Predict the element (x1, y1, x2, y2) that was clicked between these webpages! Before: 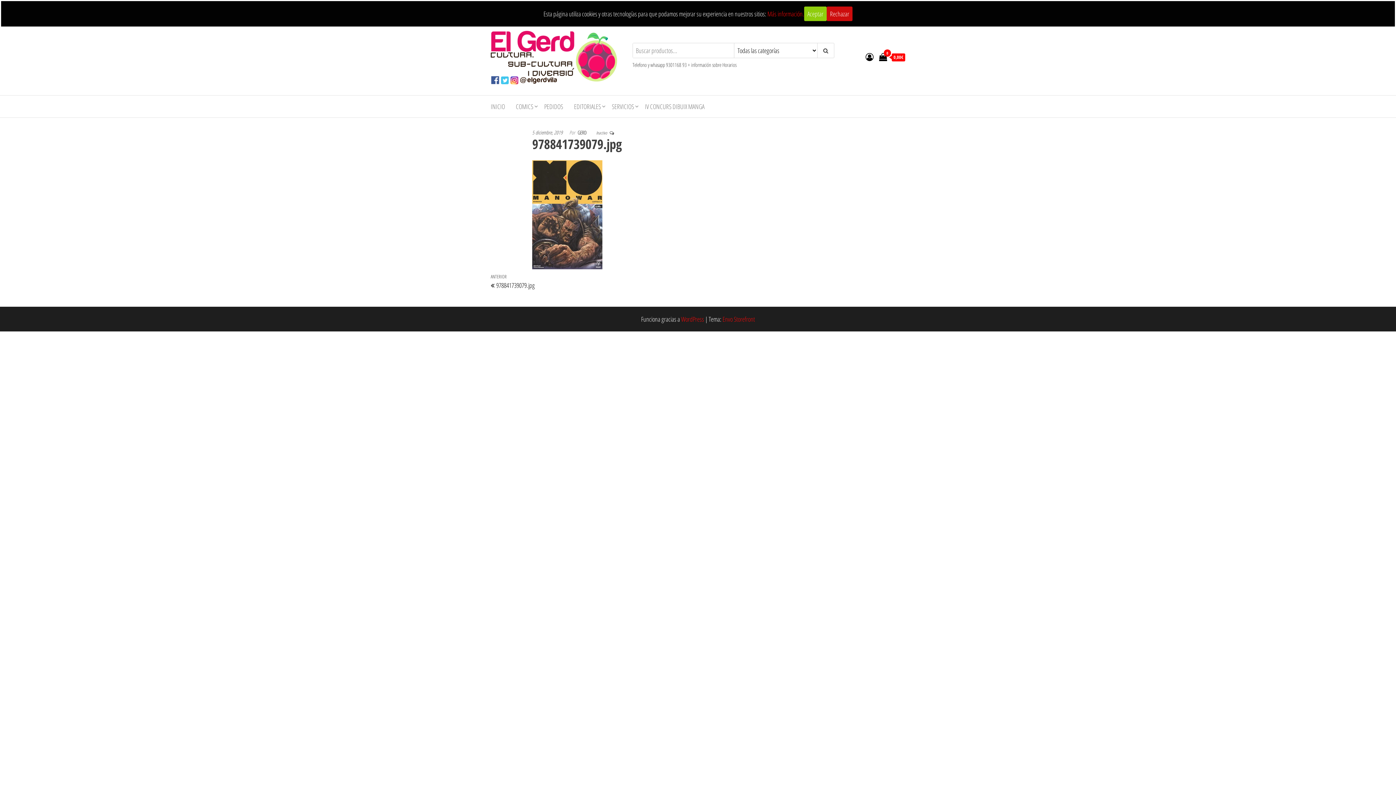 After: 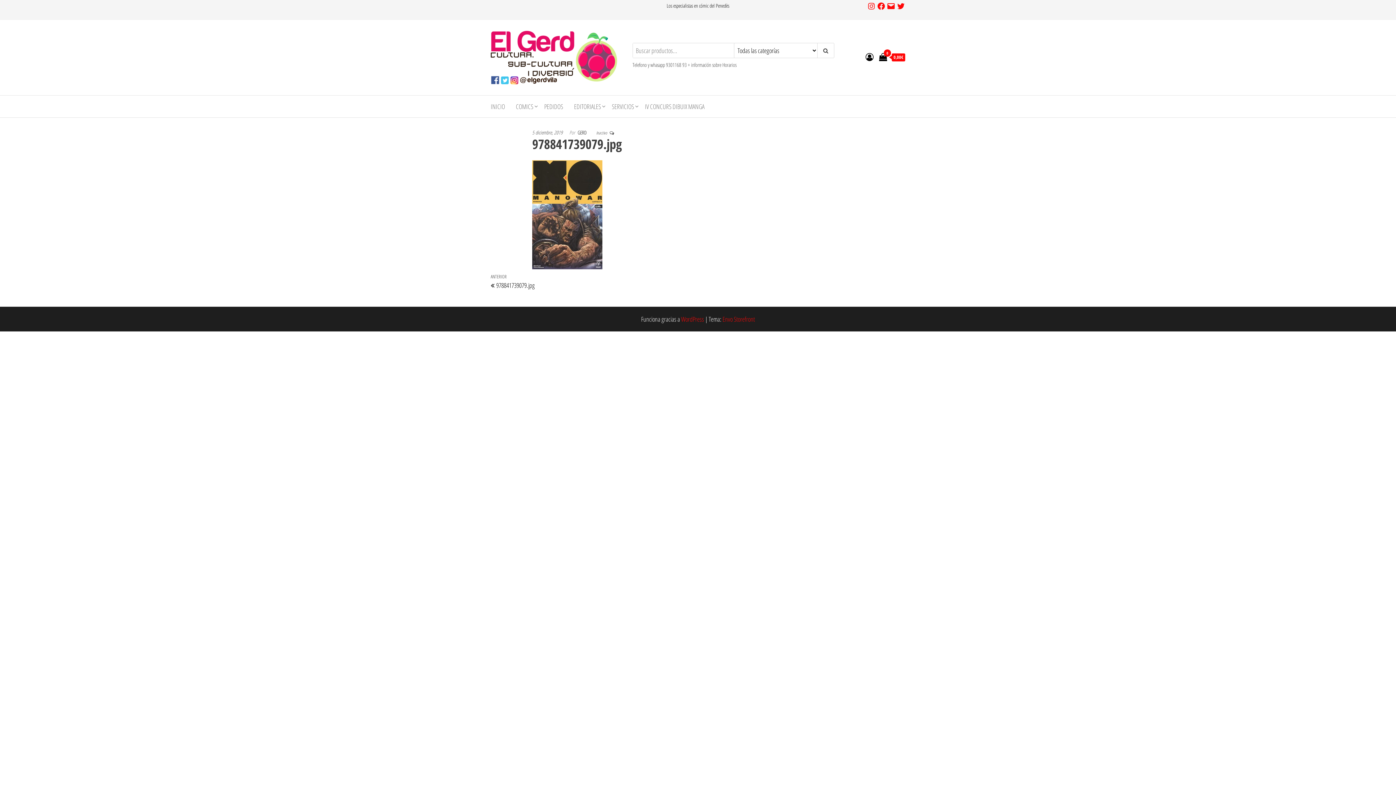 Action: label: Aceptar bbox: (804, 6, 826, 21)